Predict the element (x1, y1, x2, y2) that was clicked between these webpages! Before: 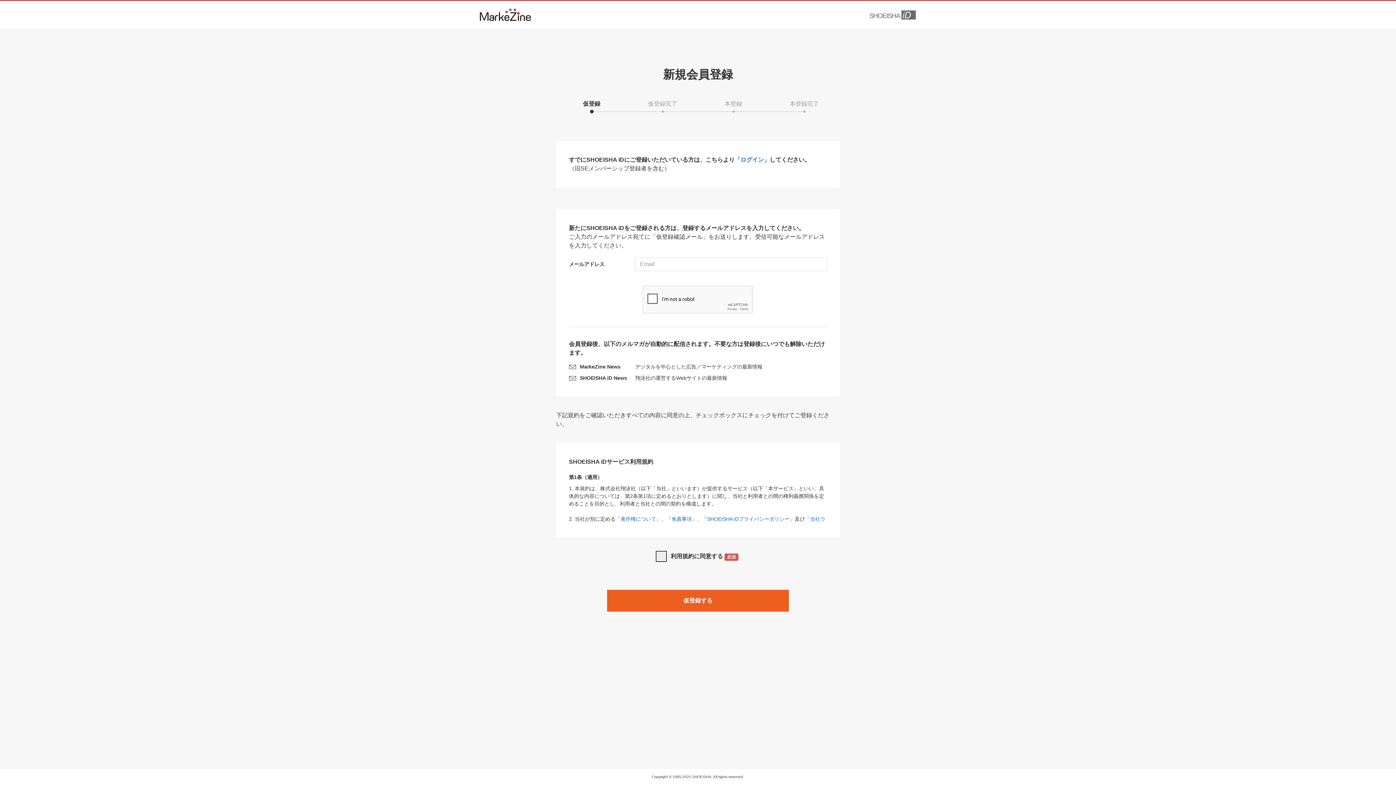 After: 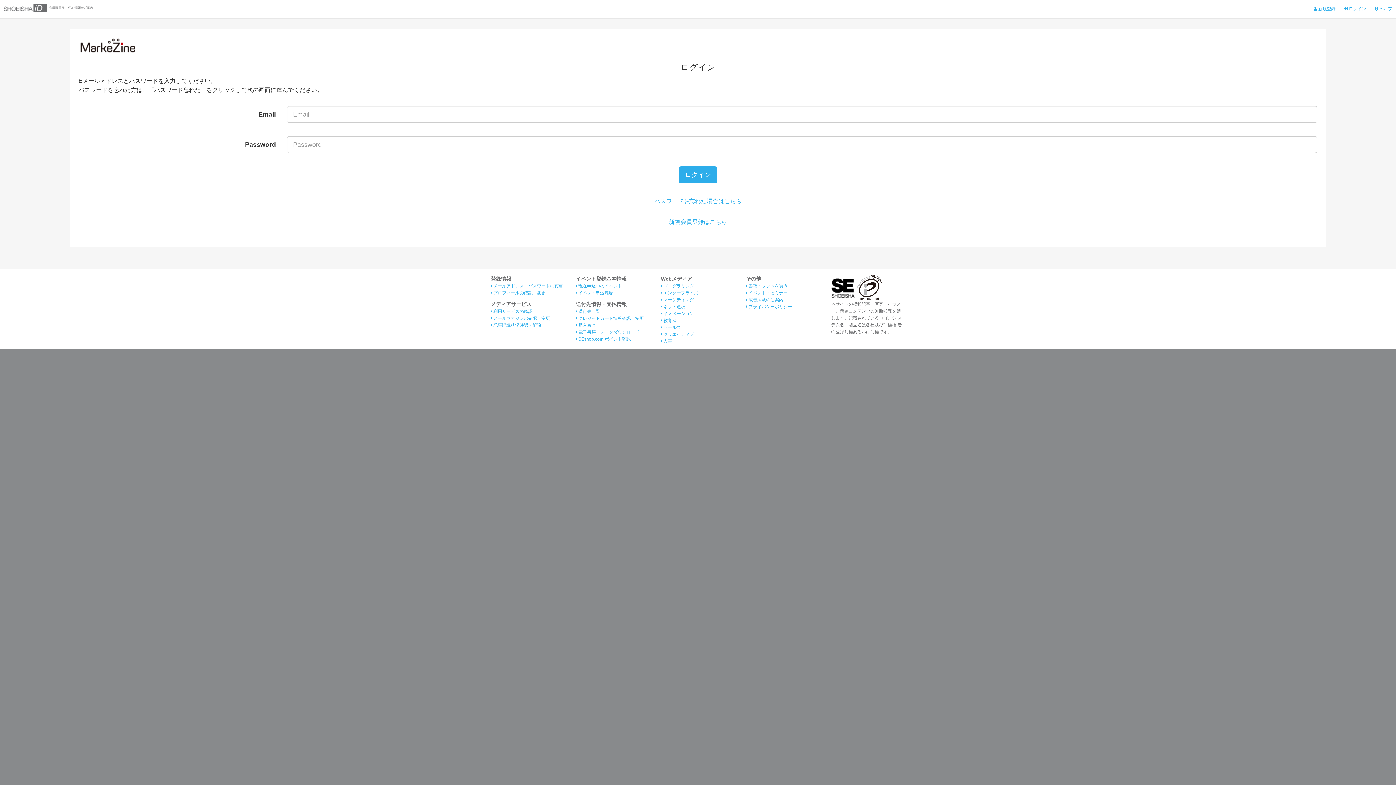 Action: label: 「ログイン」 bbox: (734, 156, 769, 162)